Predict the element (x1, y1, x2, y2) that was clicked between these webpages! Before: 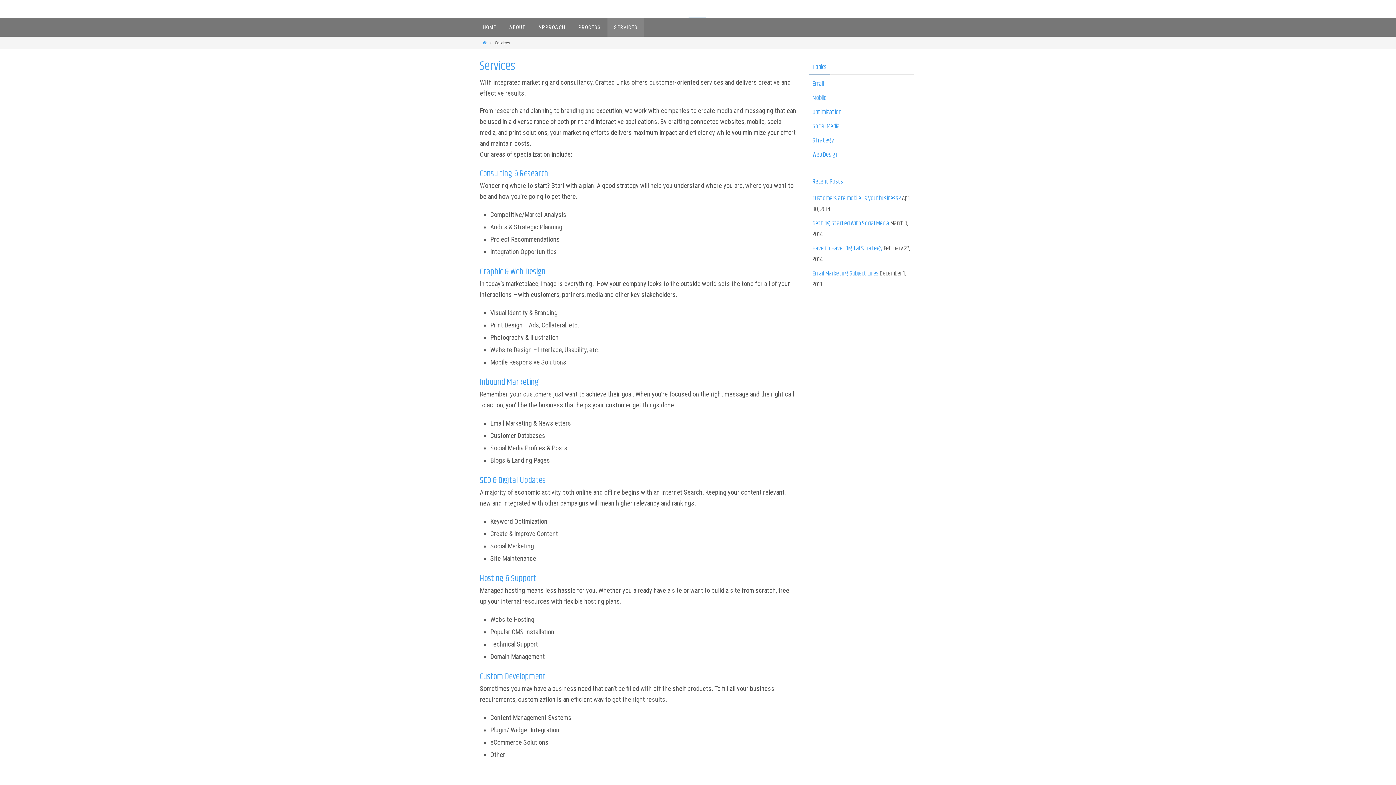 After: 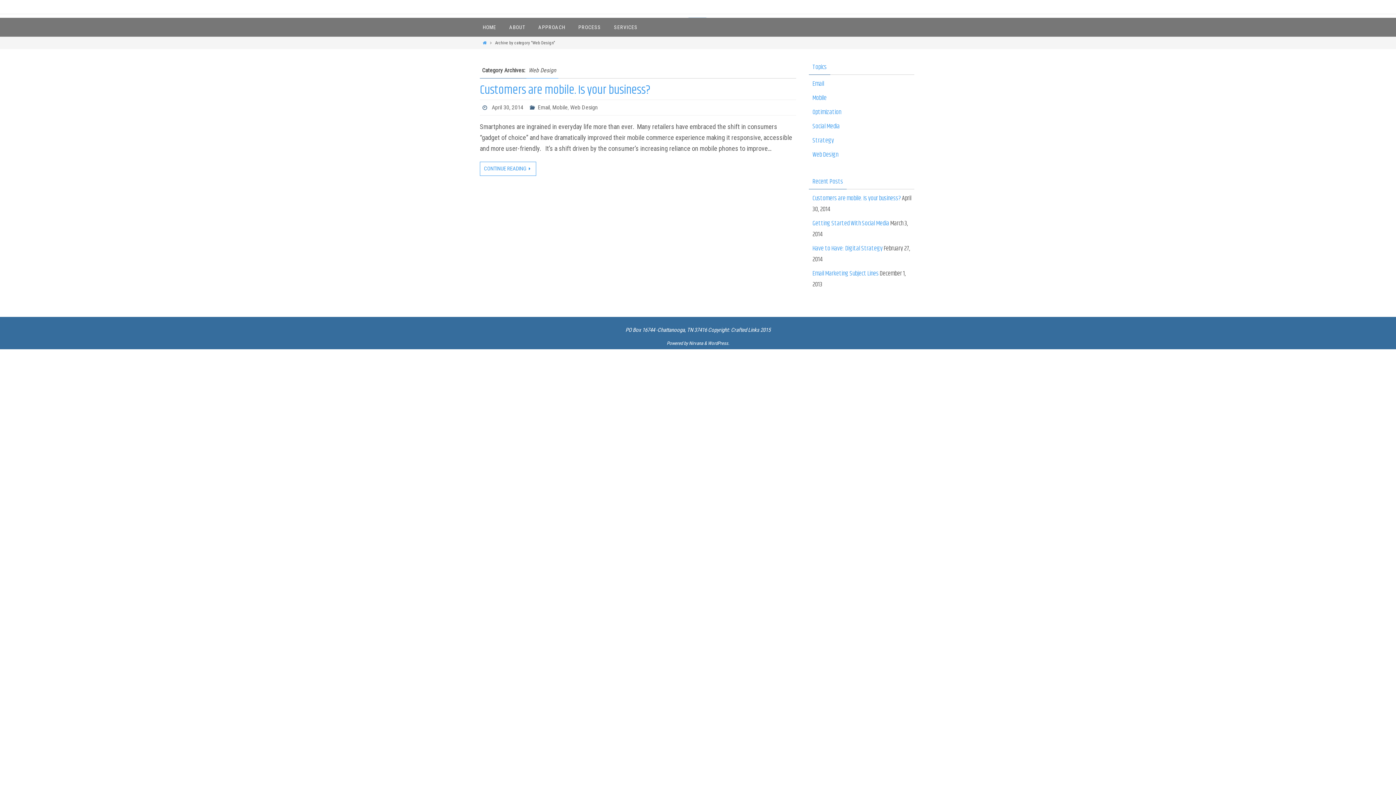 Action: label: Web Design bbox: (812, 149, 838, 160)